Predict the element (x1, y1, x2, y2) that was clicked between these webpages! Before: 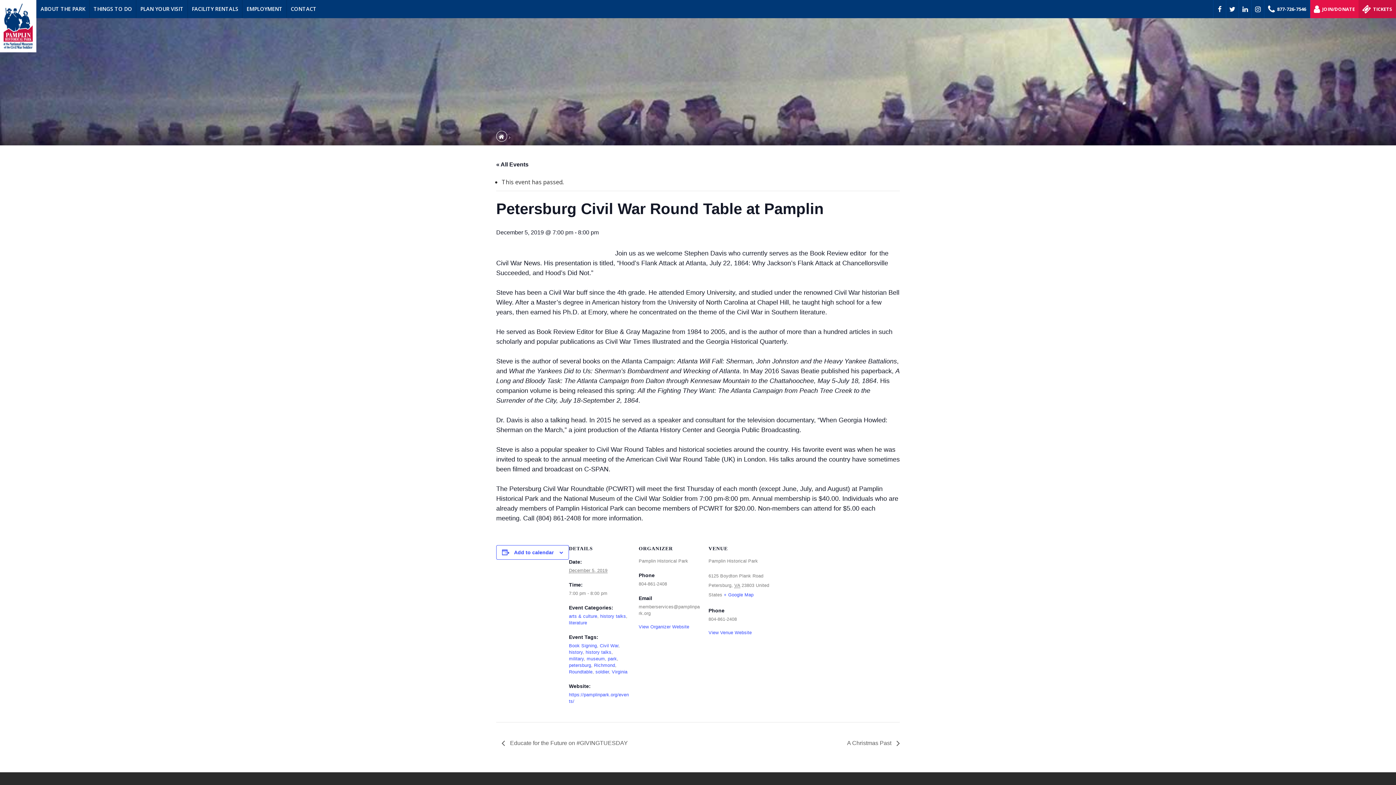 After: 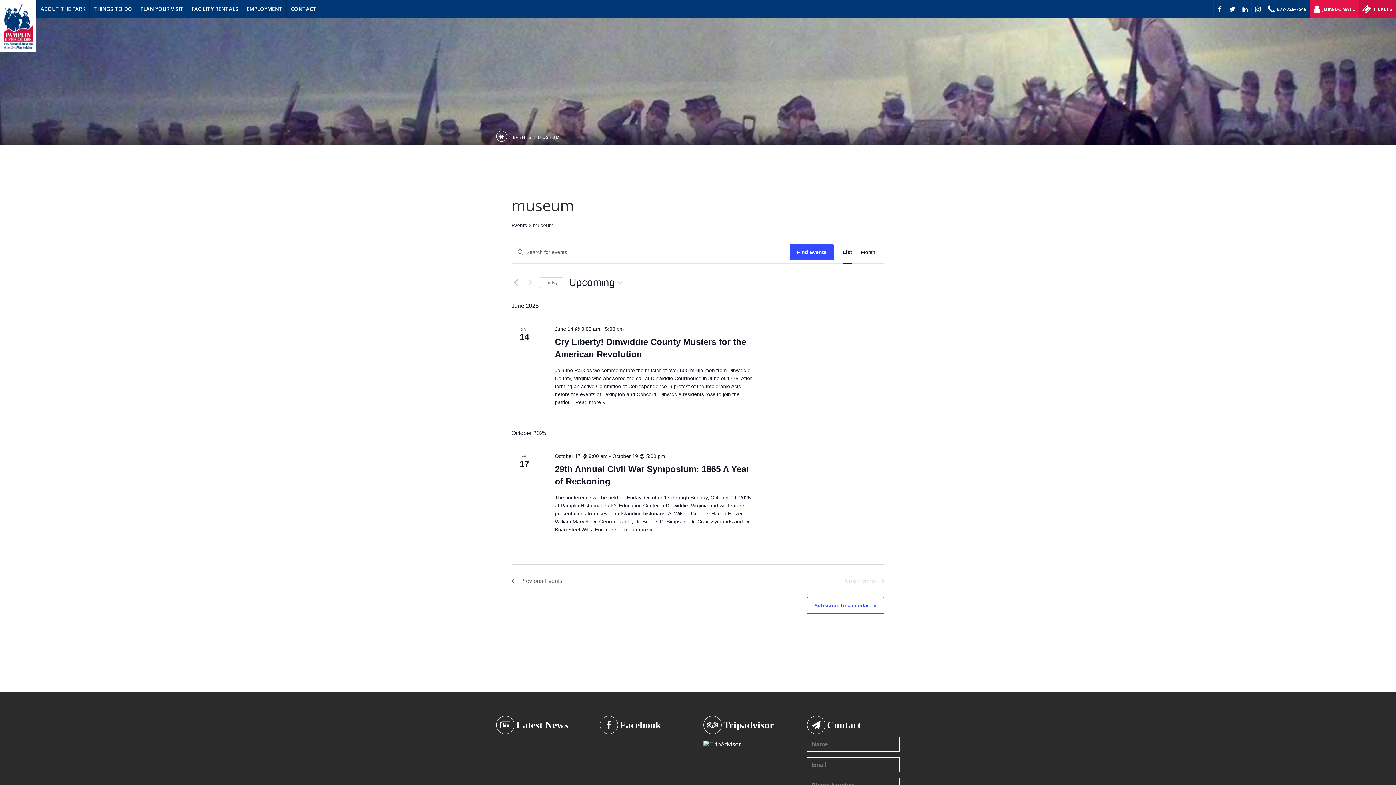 Action: label: museum bbox: (586, 656, 605, 661)